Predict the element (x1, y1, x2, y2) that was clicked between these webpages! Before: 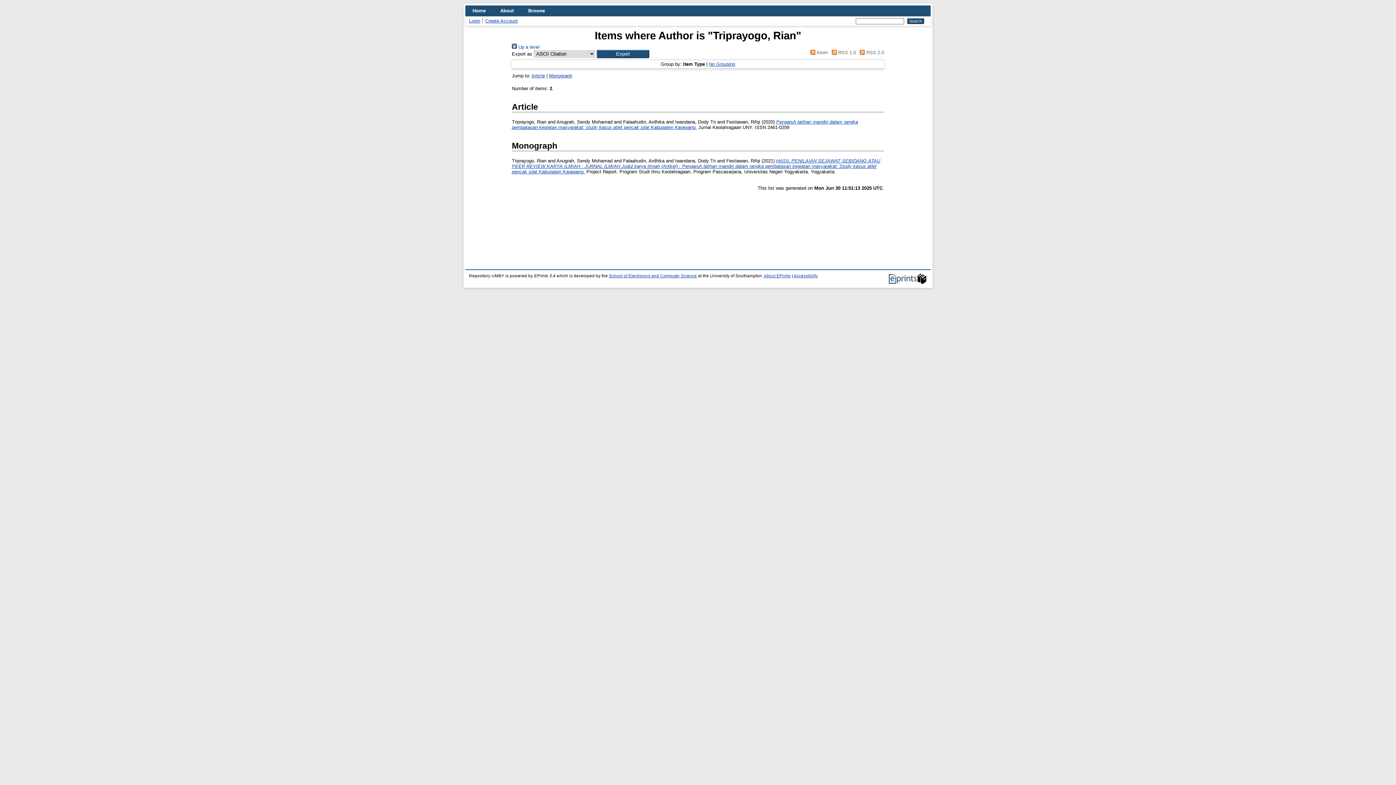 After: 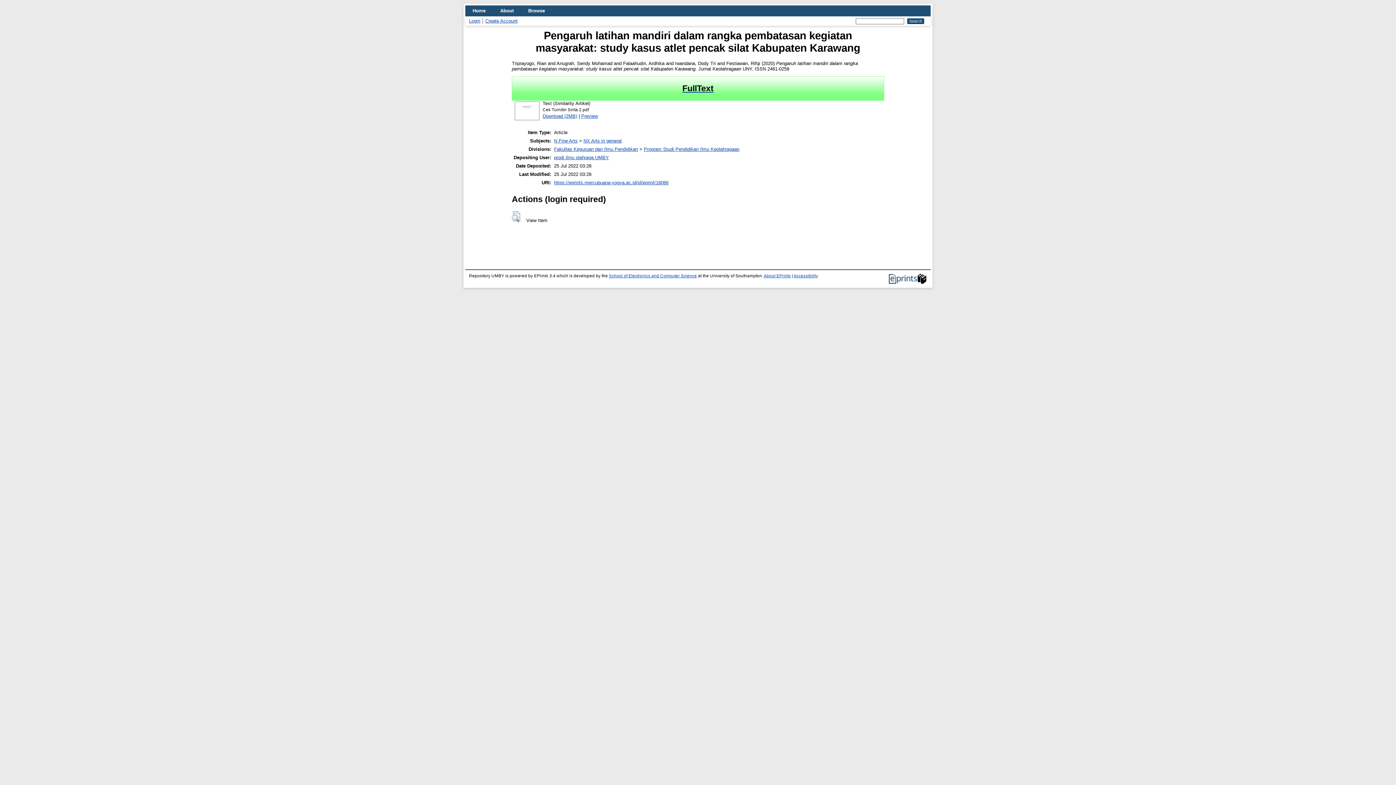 Action: bbox: (512, 119, 858, 130) label: Pengaruh latihan mandiri dalam rangka pembatasan kegiatan masyarakat: study kasus atlet pencak silat Kabupaten Karawang.